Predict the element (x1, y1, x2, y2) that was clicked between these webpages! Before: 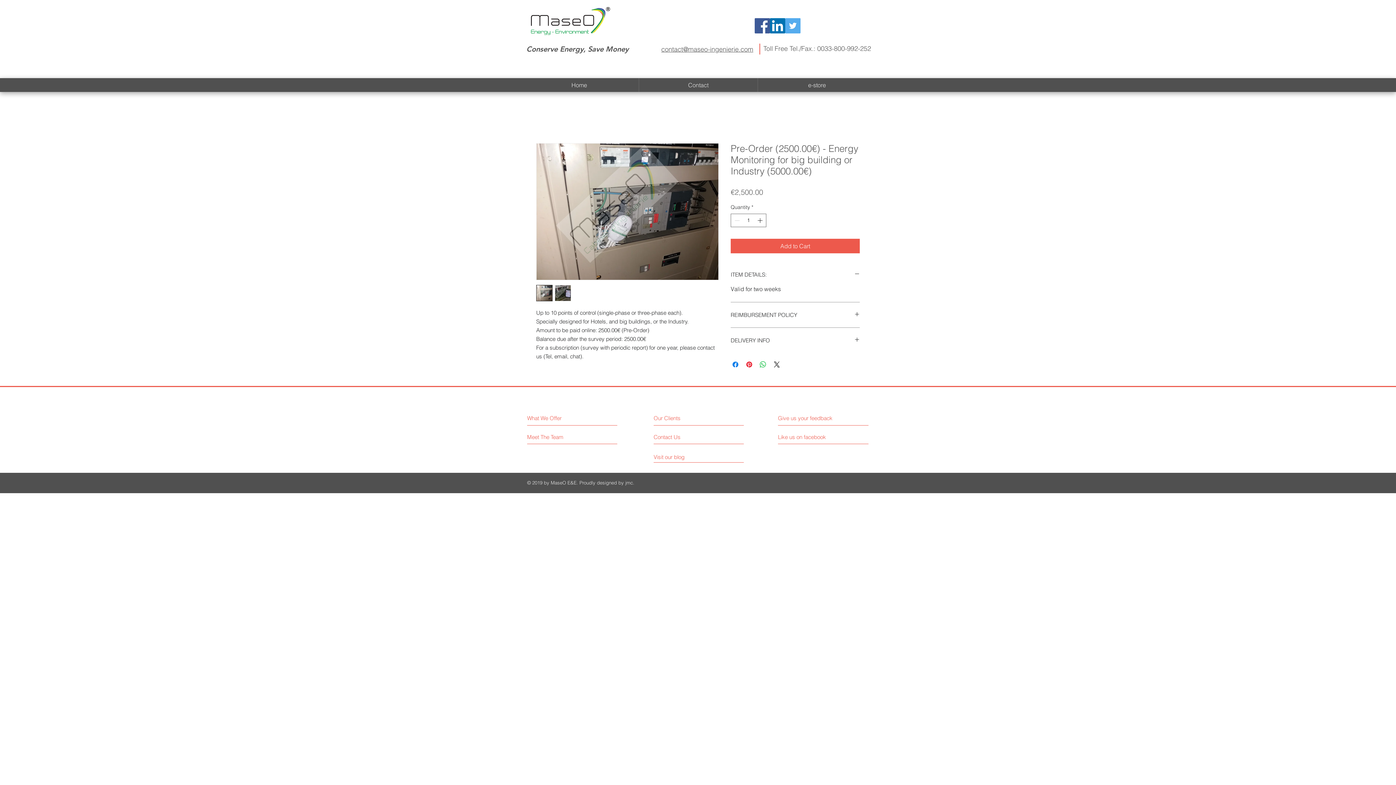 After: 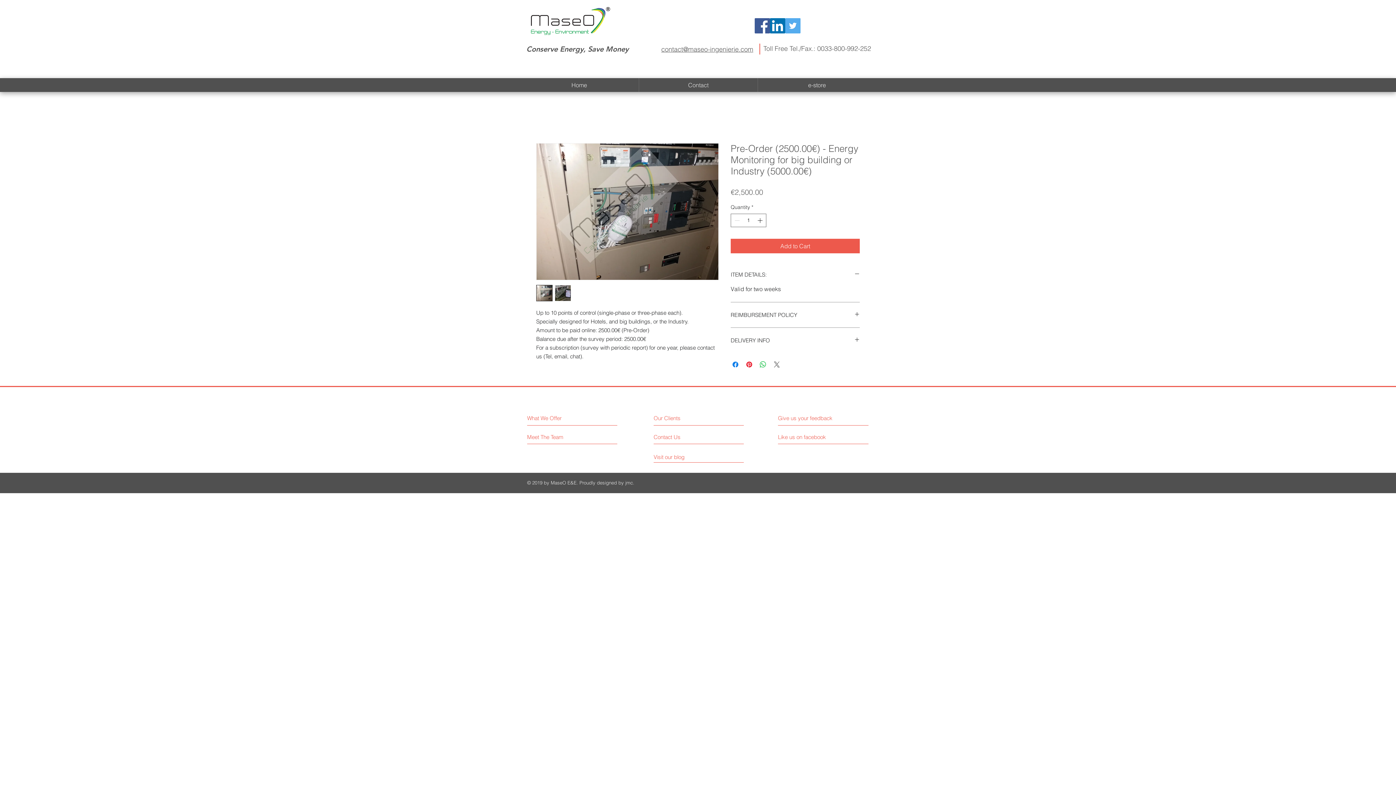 Action: label: Share on X bbox: (772, 360, 781, 369)